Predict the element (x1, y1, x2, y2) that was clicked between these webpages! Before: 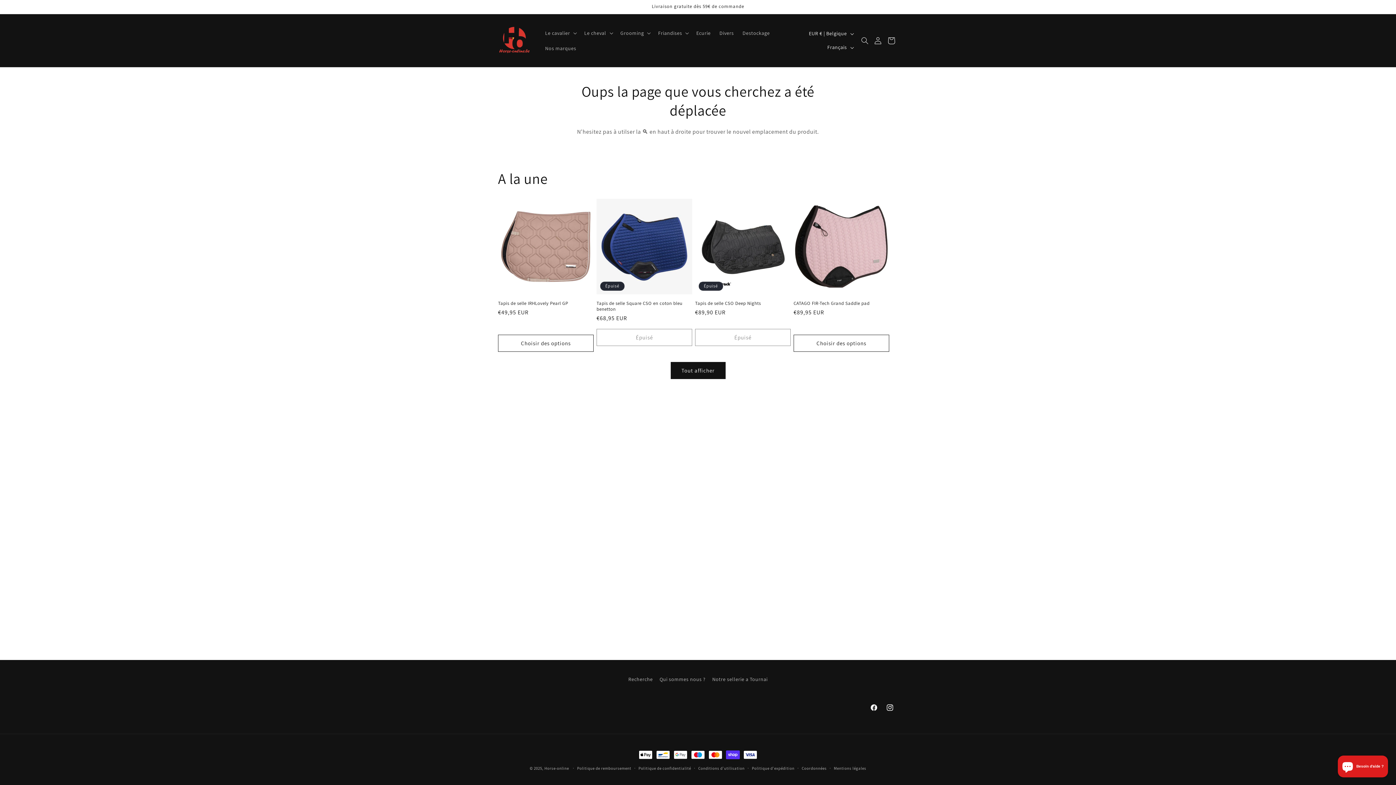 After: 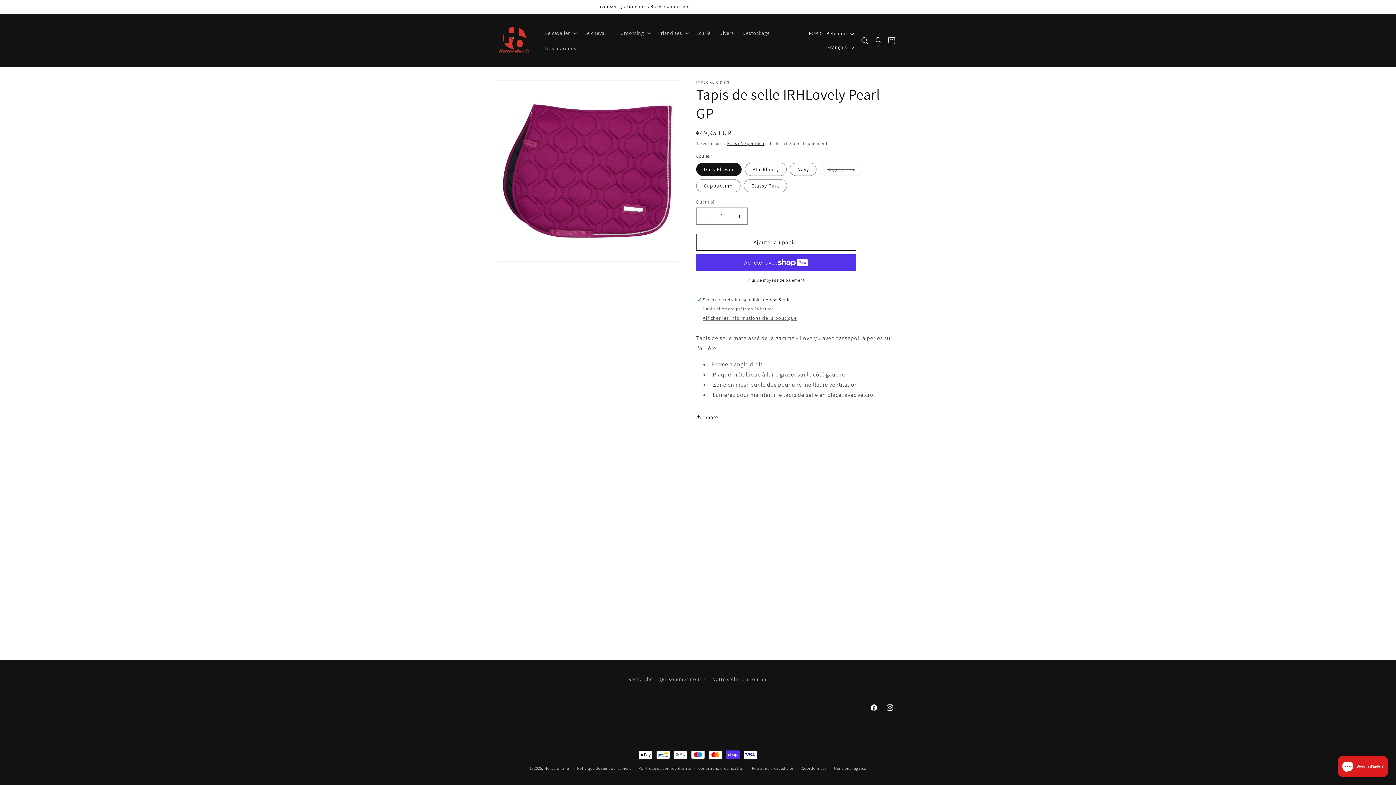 Action: label: Tapis de selle IRHLovely Pearl GP bbox: (498, 300, 593, 306)